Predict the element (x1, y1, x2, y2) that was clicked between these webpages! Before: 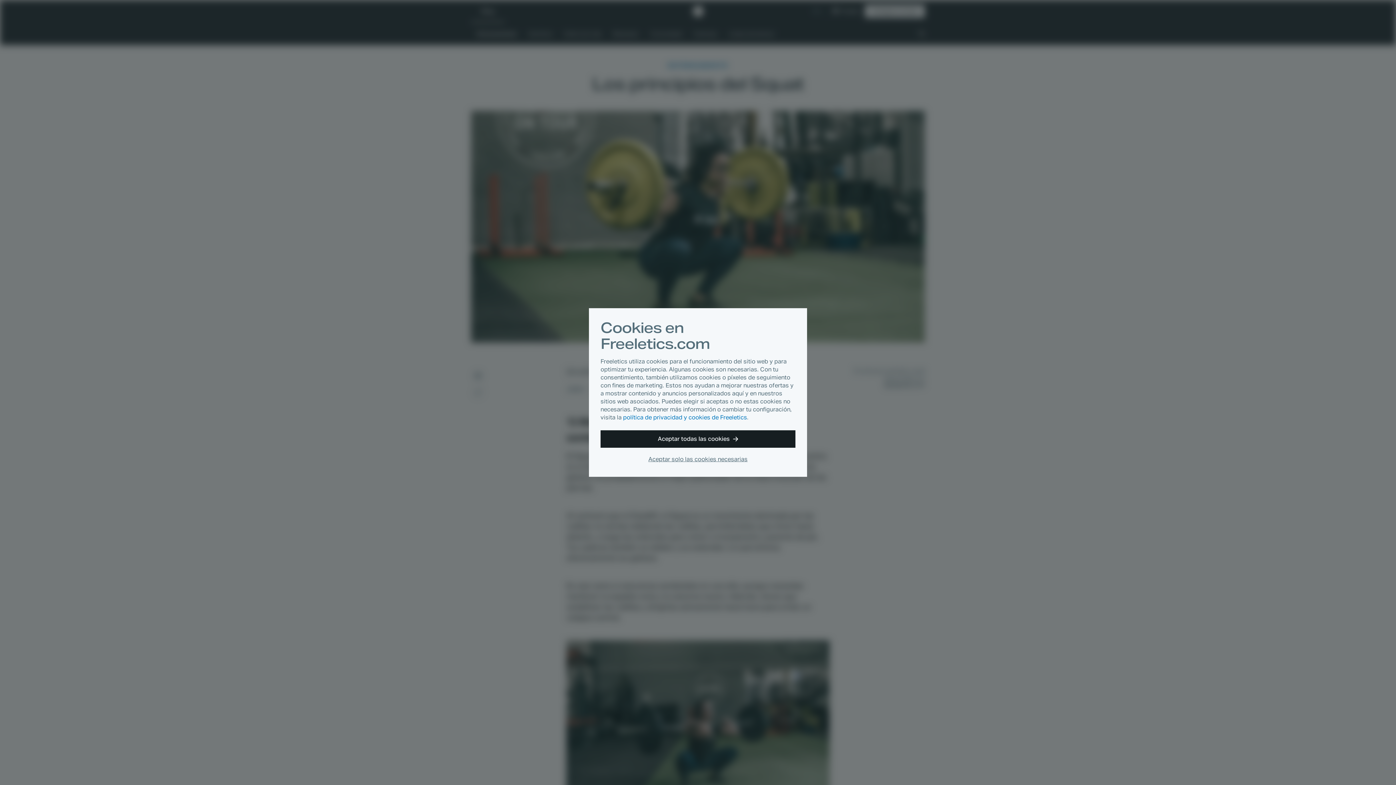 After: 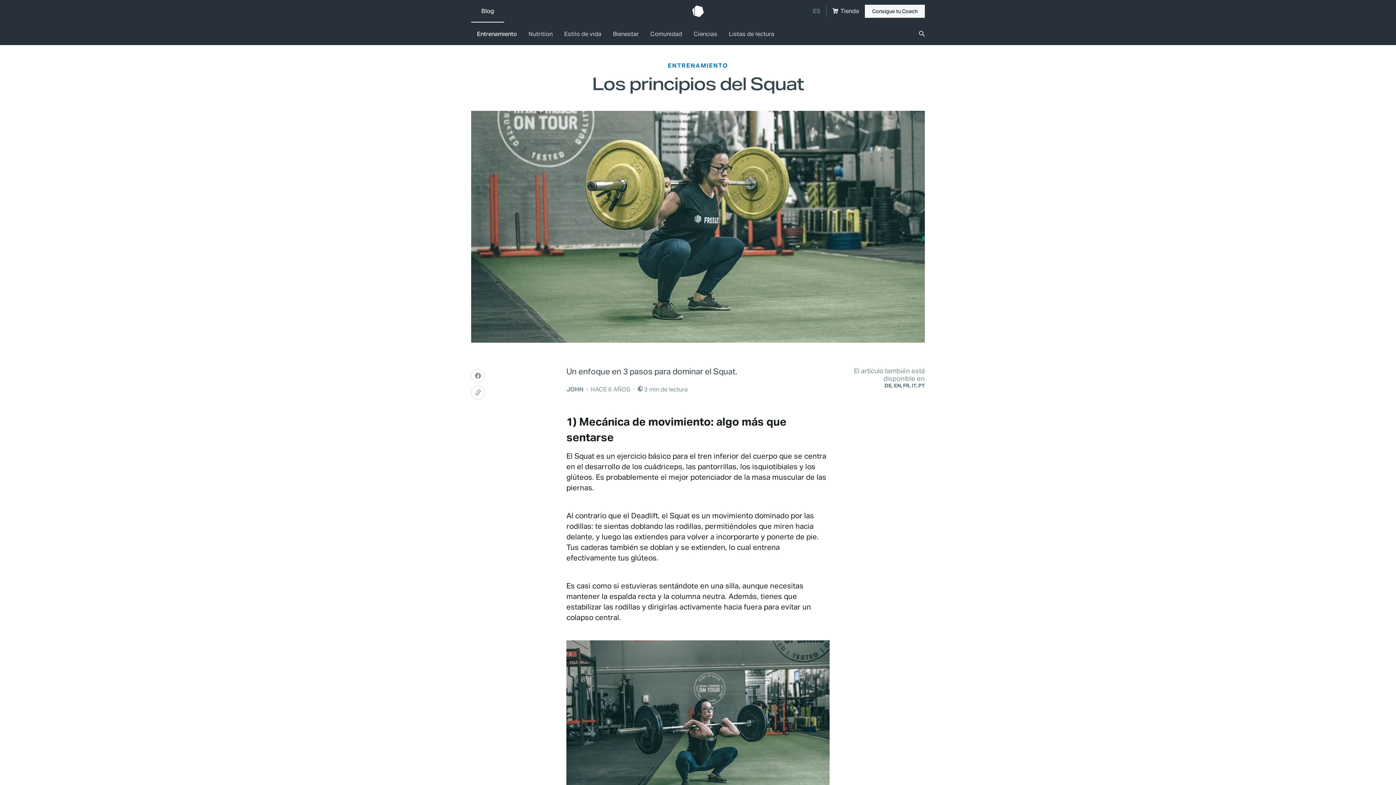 Action: bbox: (600, 430, 795, 448) label: Aceptar todas las cookies